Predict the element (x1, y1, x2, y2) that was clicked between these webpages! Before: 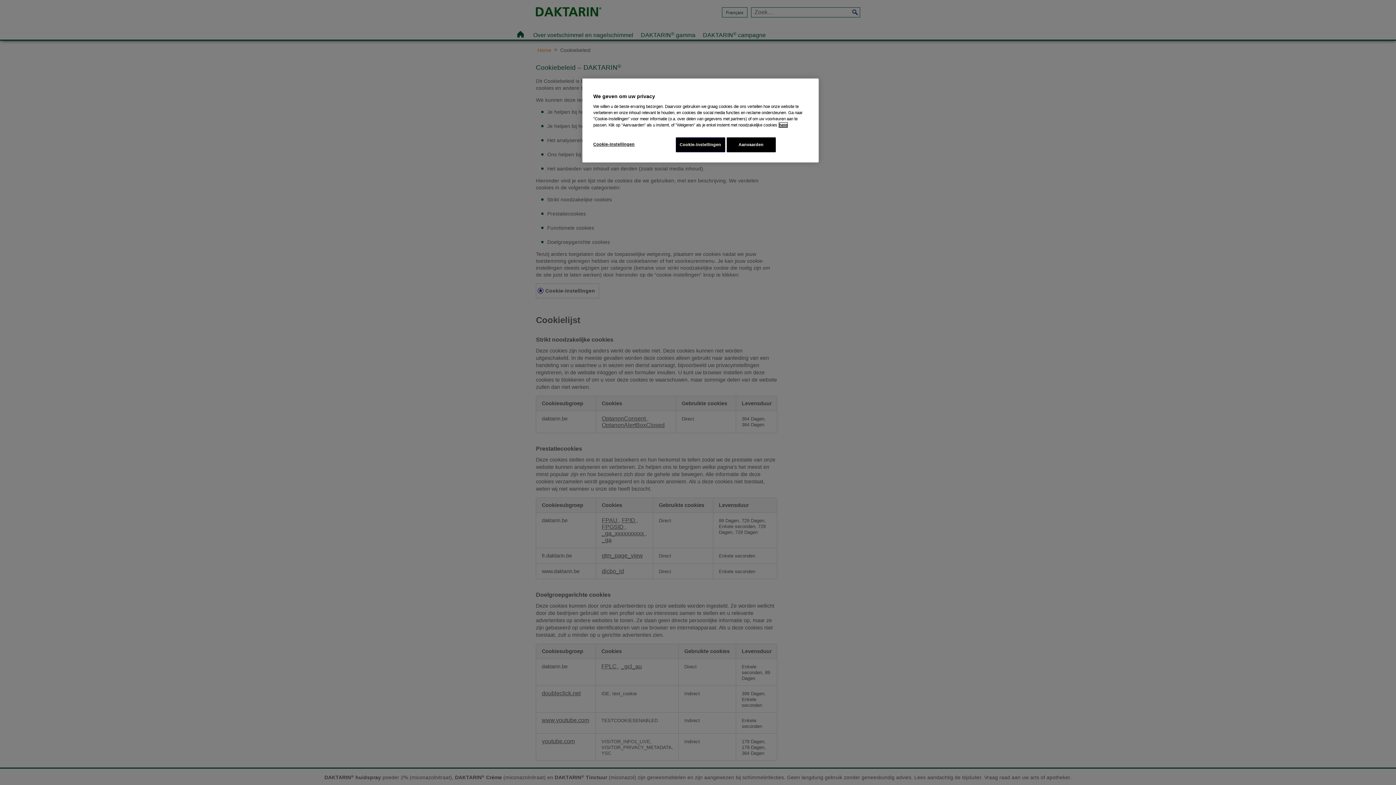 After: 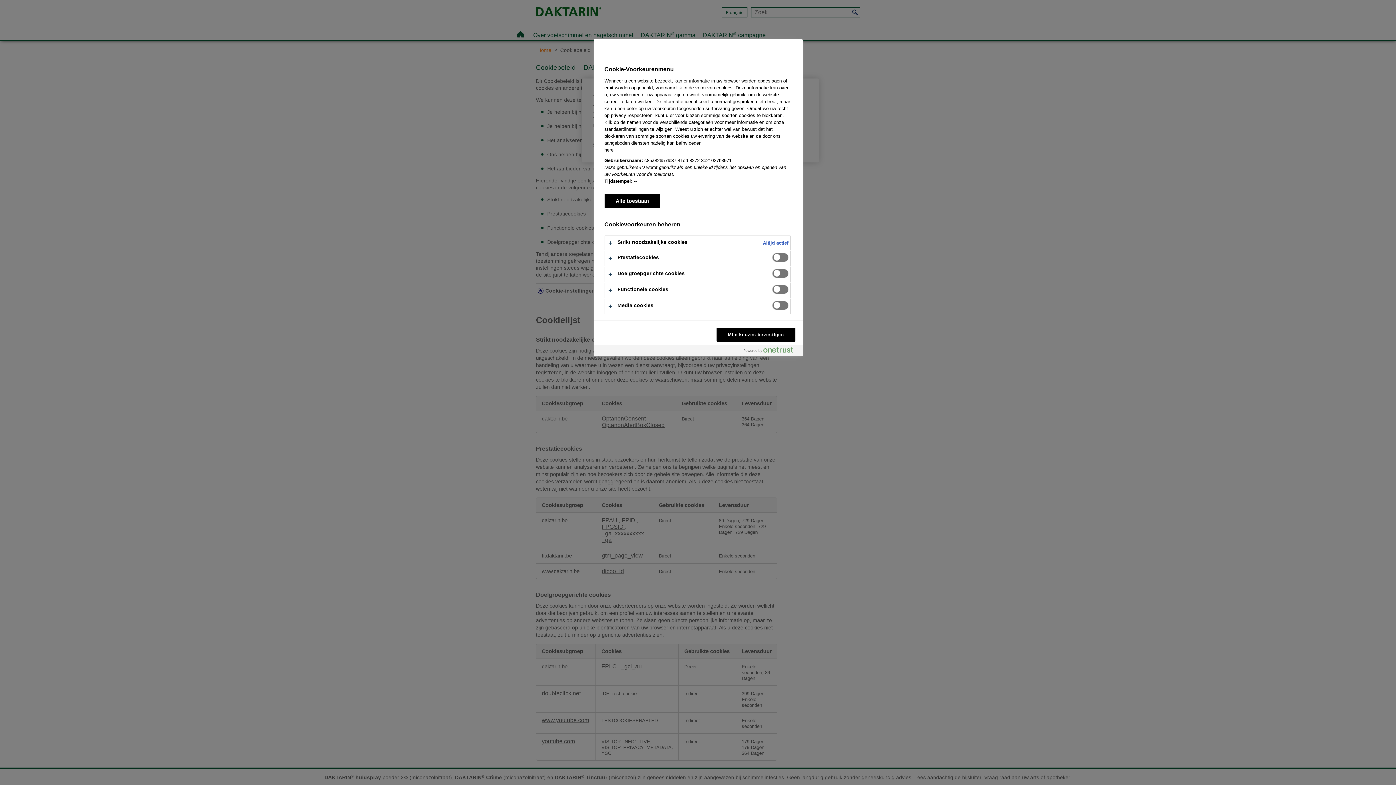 Action: bbox: (593, 137, 642, 151) label: Cookie-instellingen